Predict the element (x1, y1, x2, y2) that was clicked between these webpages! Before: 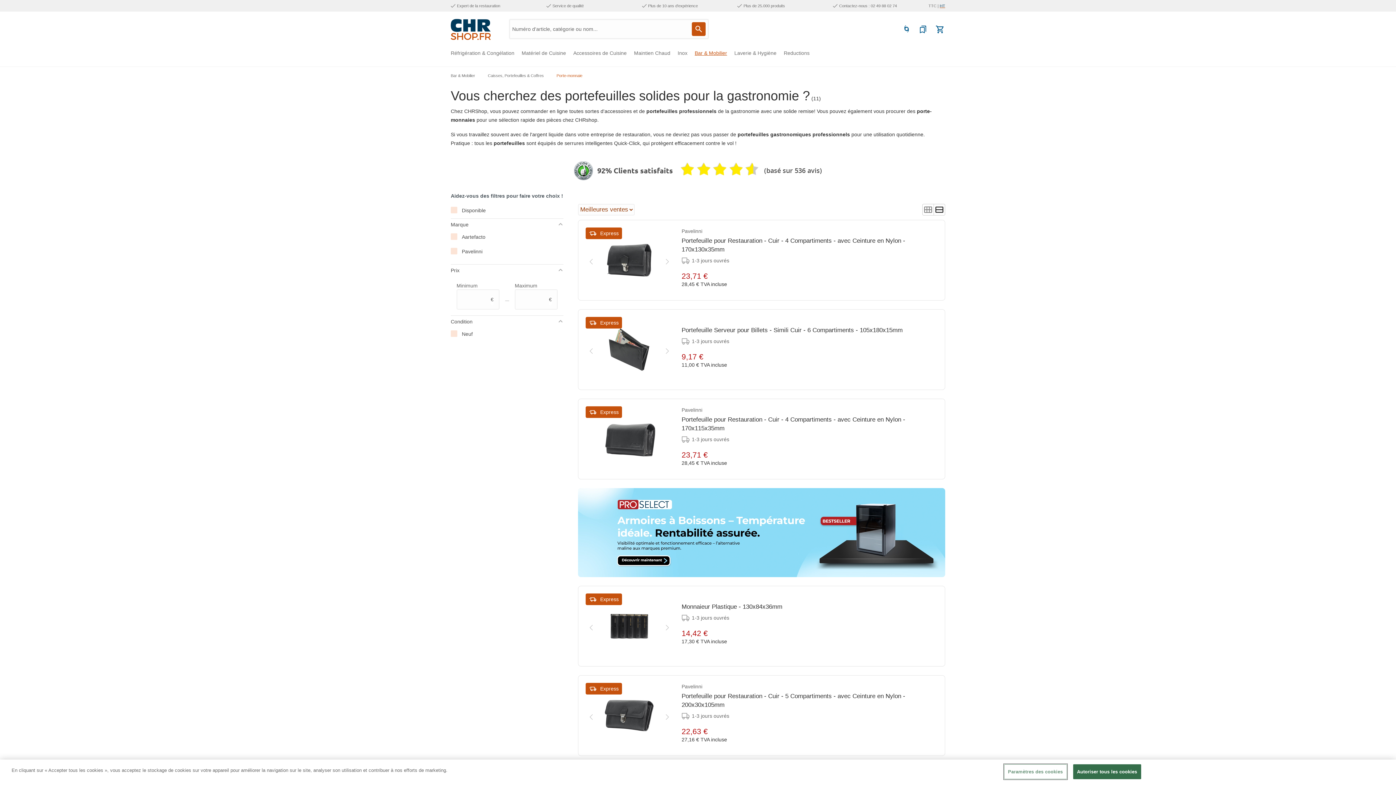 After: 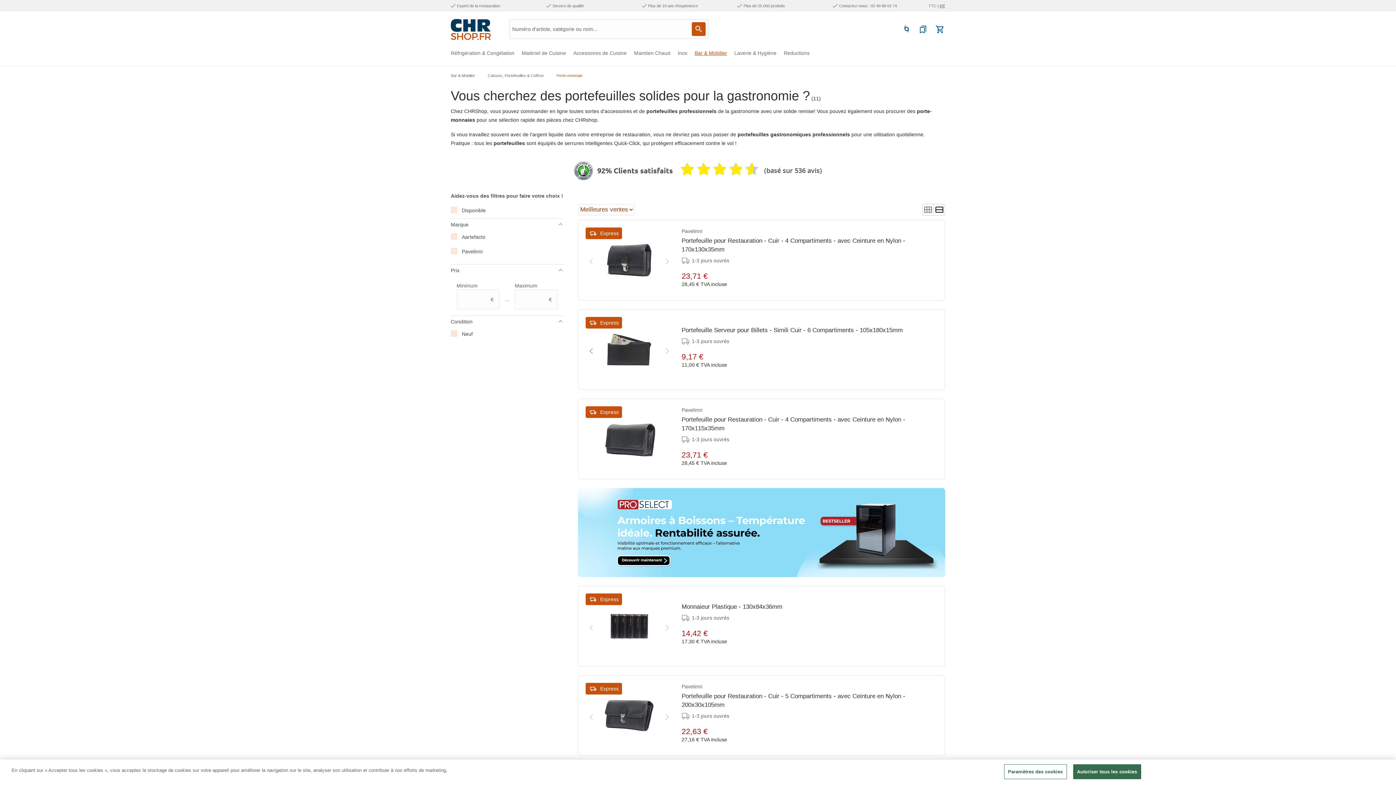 Action: label: Next Image Left bbox: (585, 338, 596, 361)